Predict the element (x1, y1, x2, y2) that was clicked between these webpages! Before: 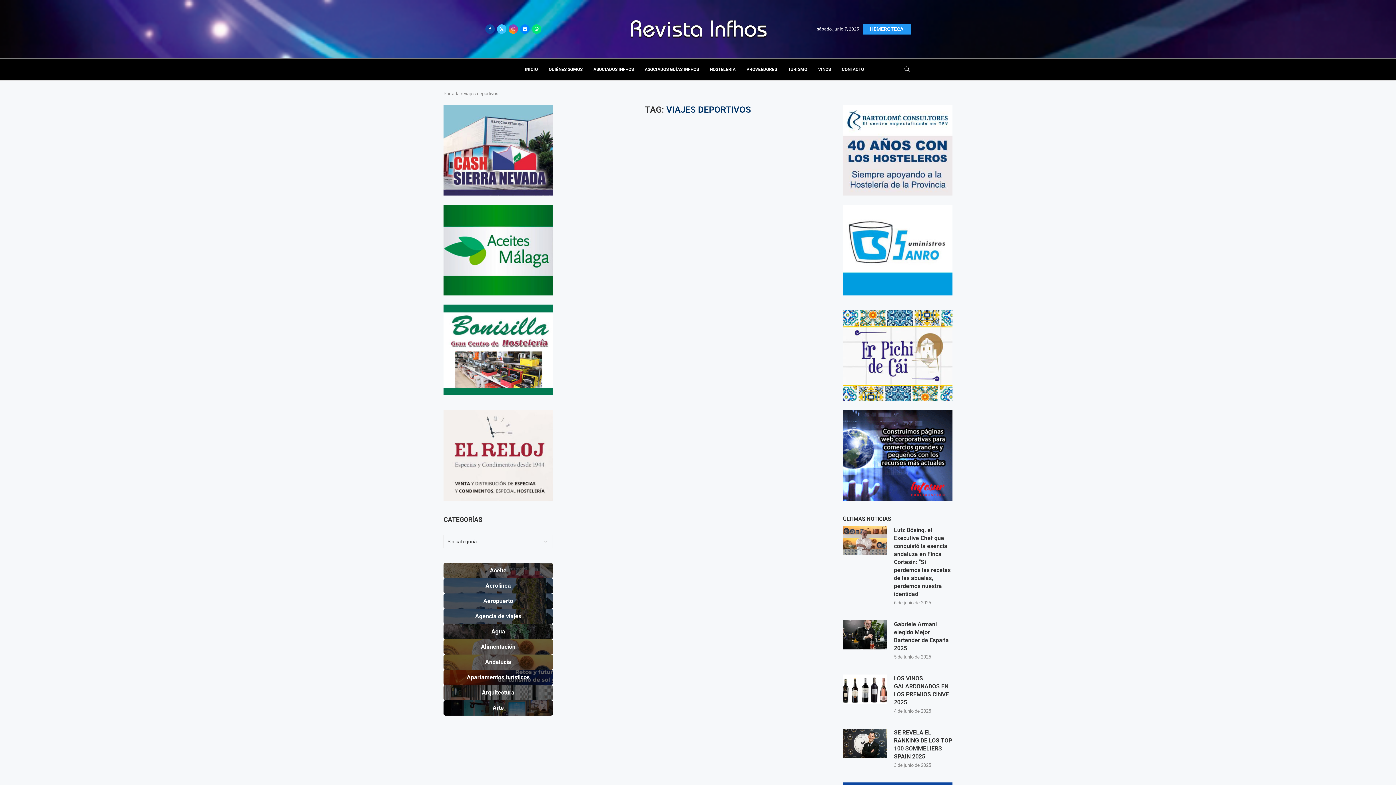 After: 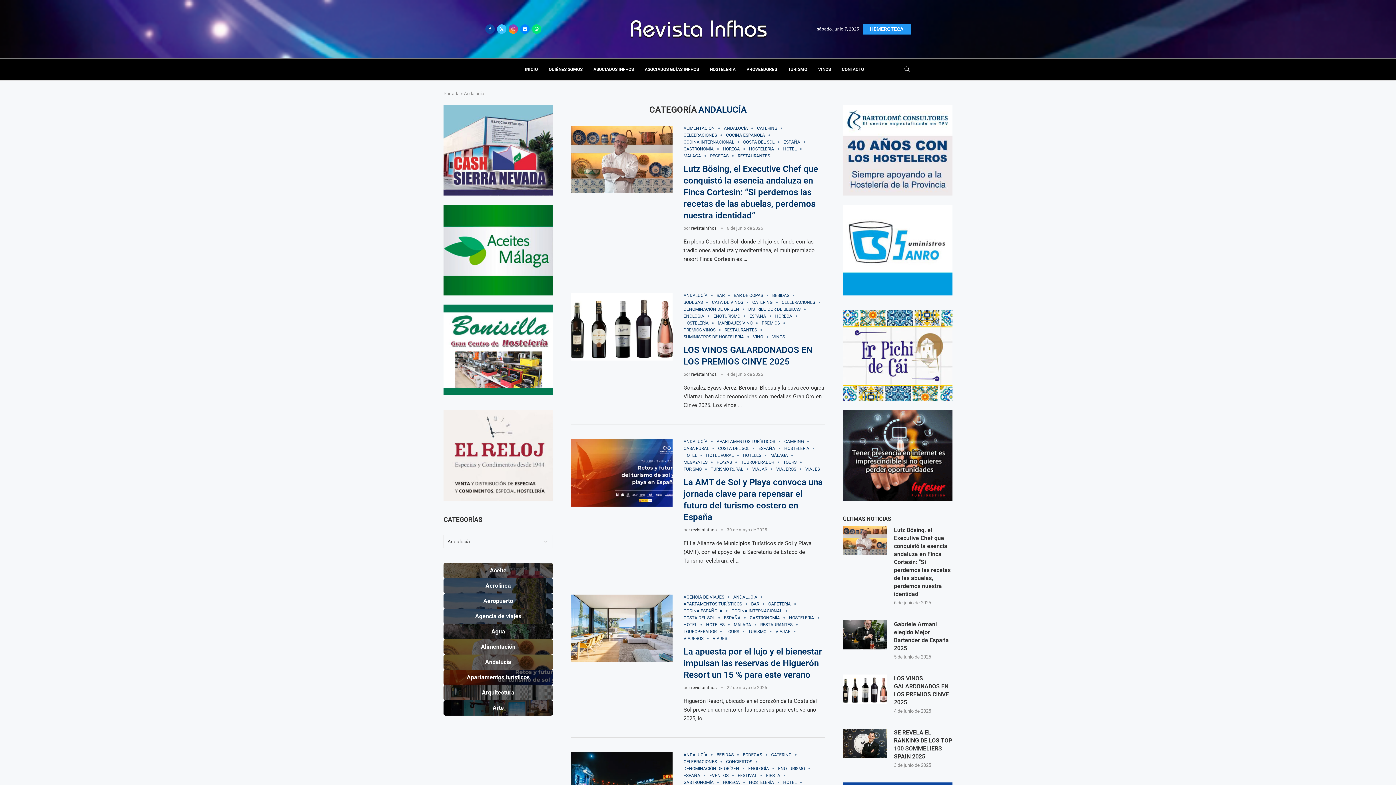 Action: label: Andalucía bbox: (443, 654, 553, 670)